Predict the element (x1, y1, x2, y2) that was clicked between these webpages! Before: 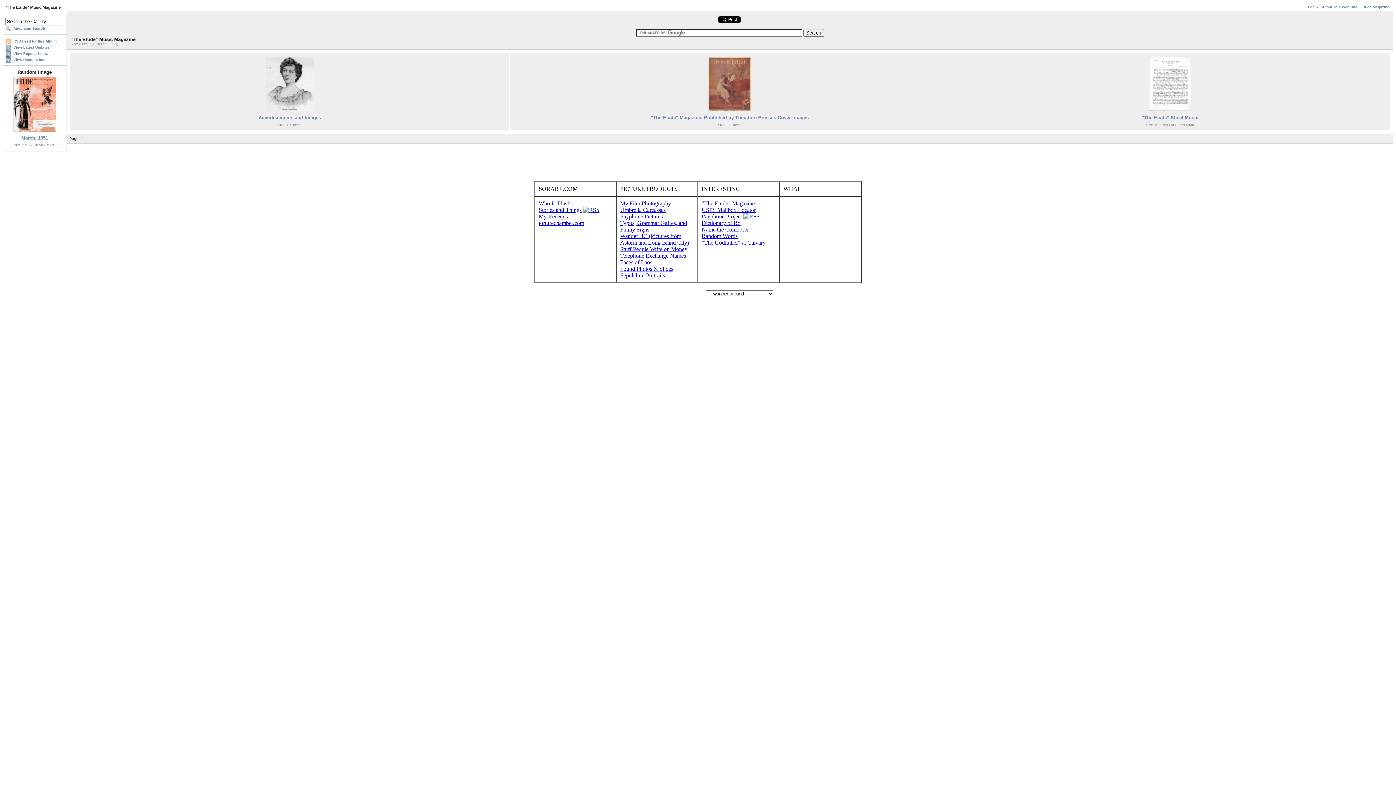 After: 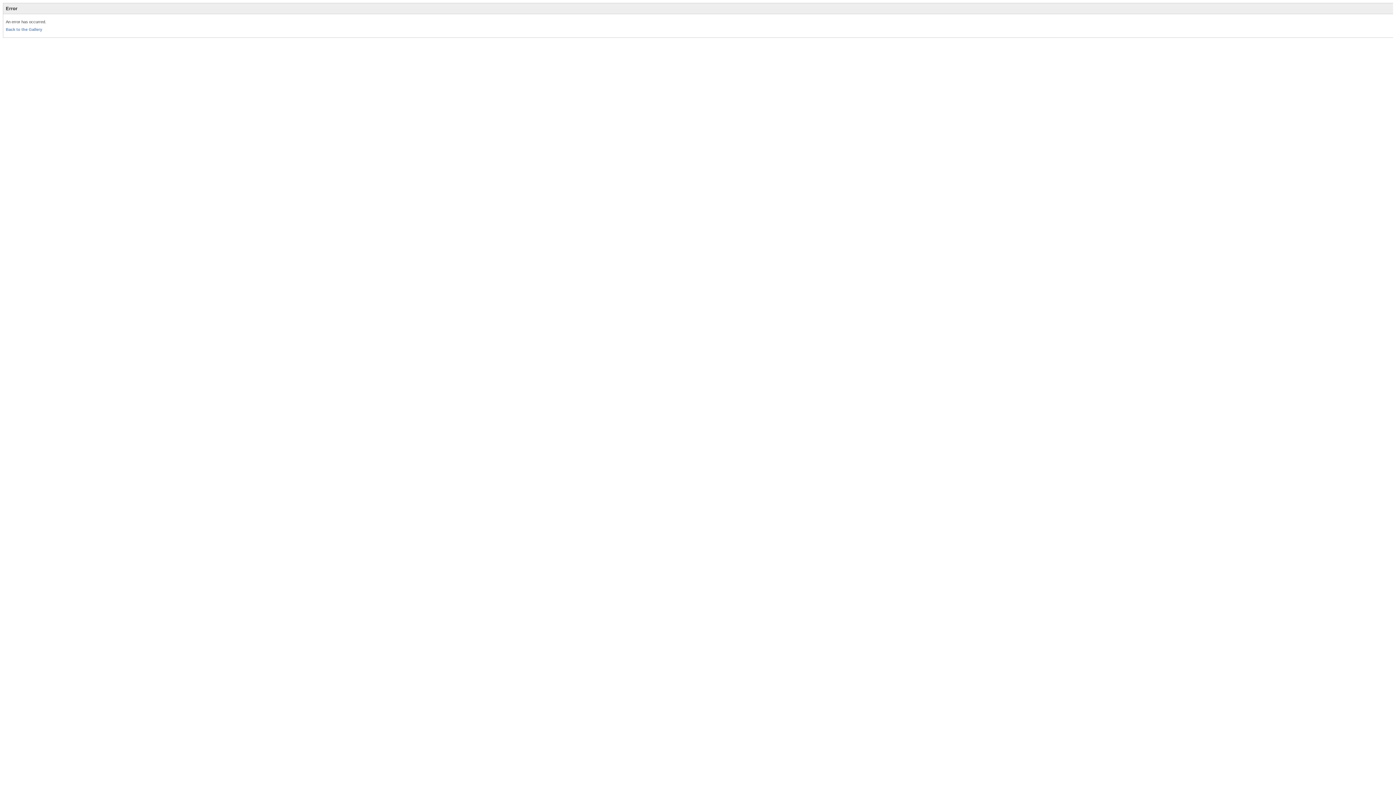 Action: label: Advanced Search bbox: (5, 25, 64, 31)